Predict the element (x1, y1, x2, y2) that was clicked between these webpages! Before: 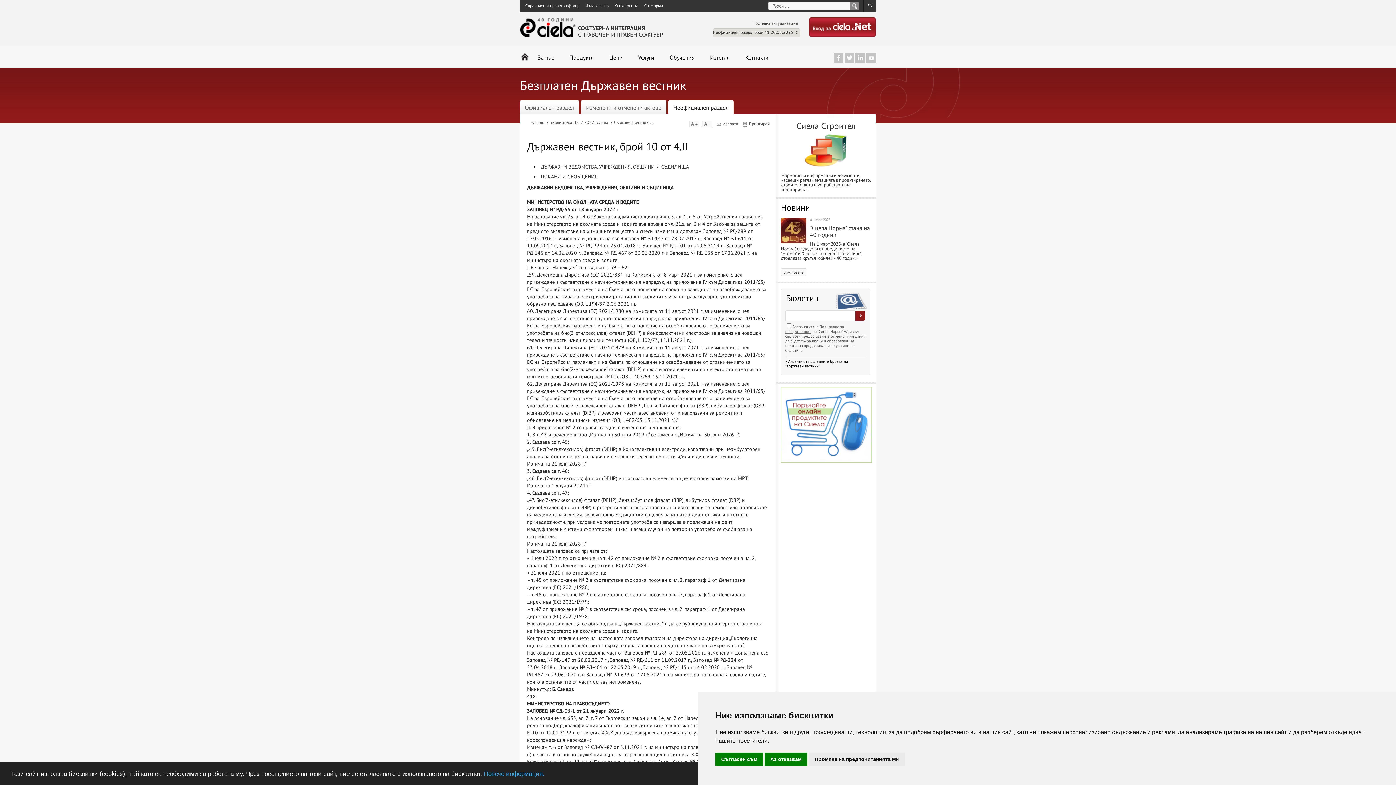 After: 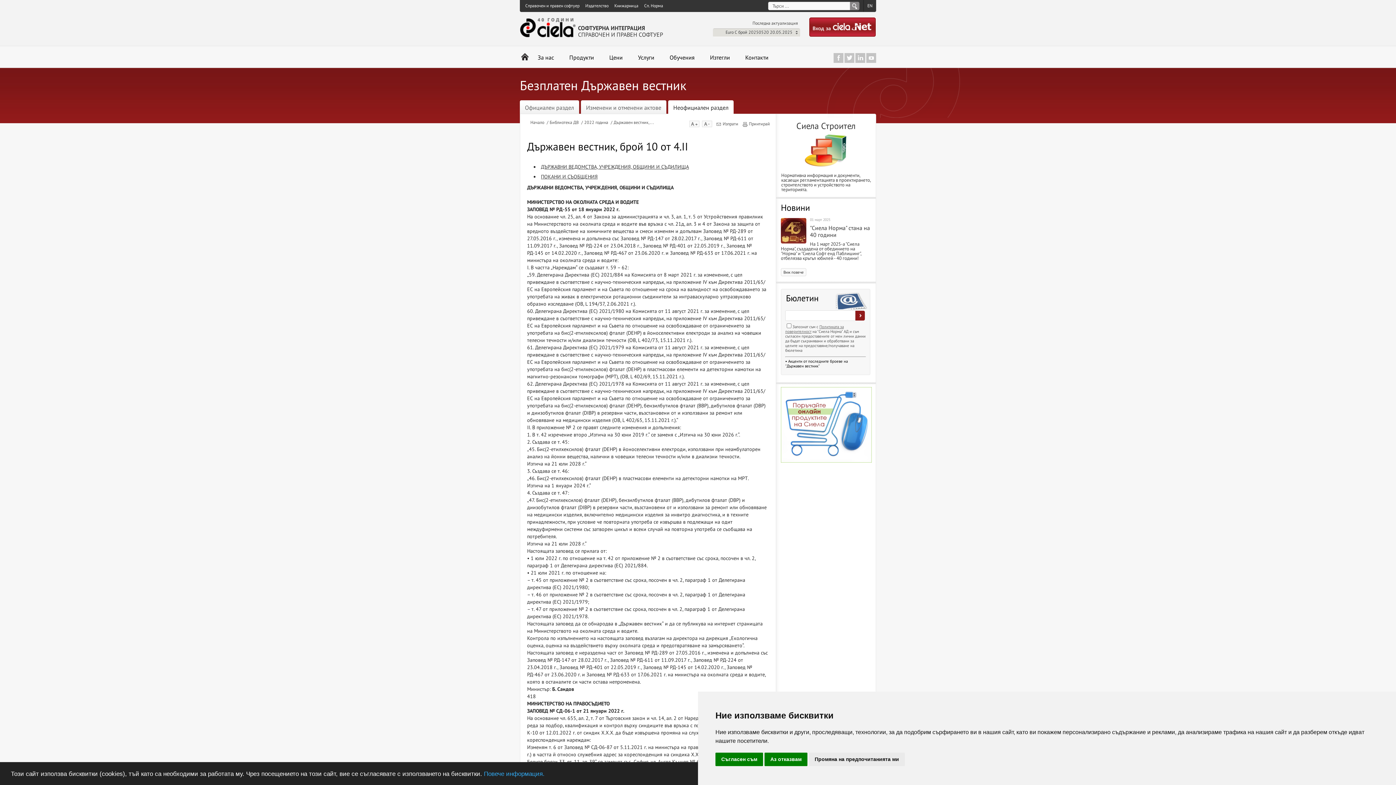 Action: bbox: (781, 458, 872, 464)